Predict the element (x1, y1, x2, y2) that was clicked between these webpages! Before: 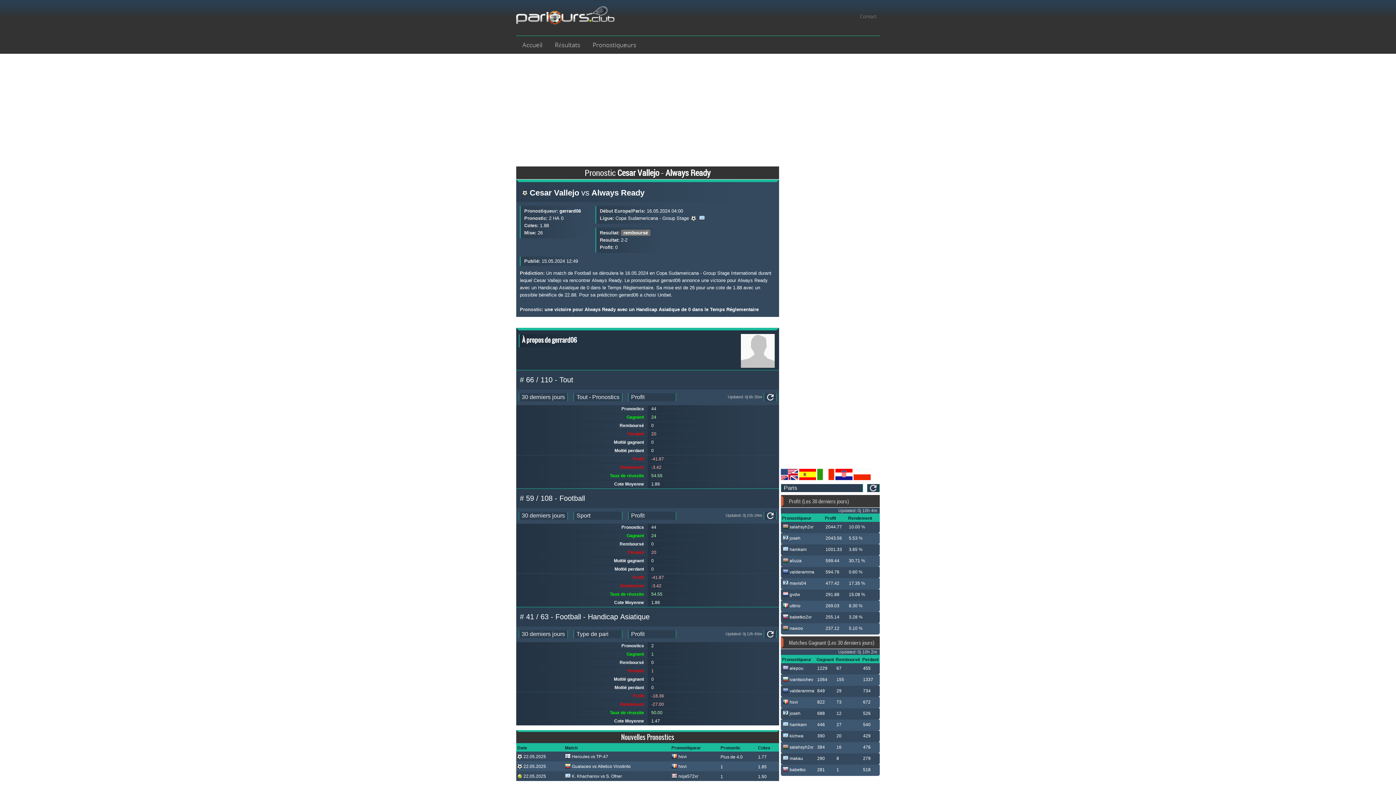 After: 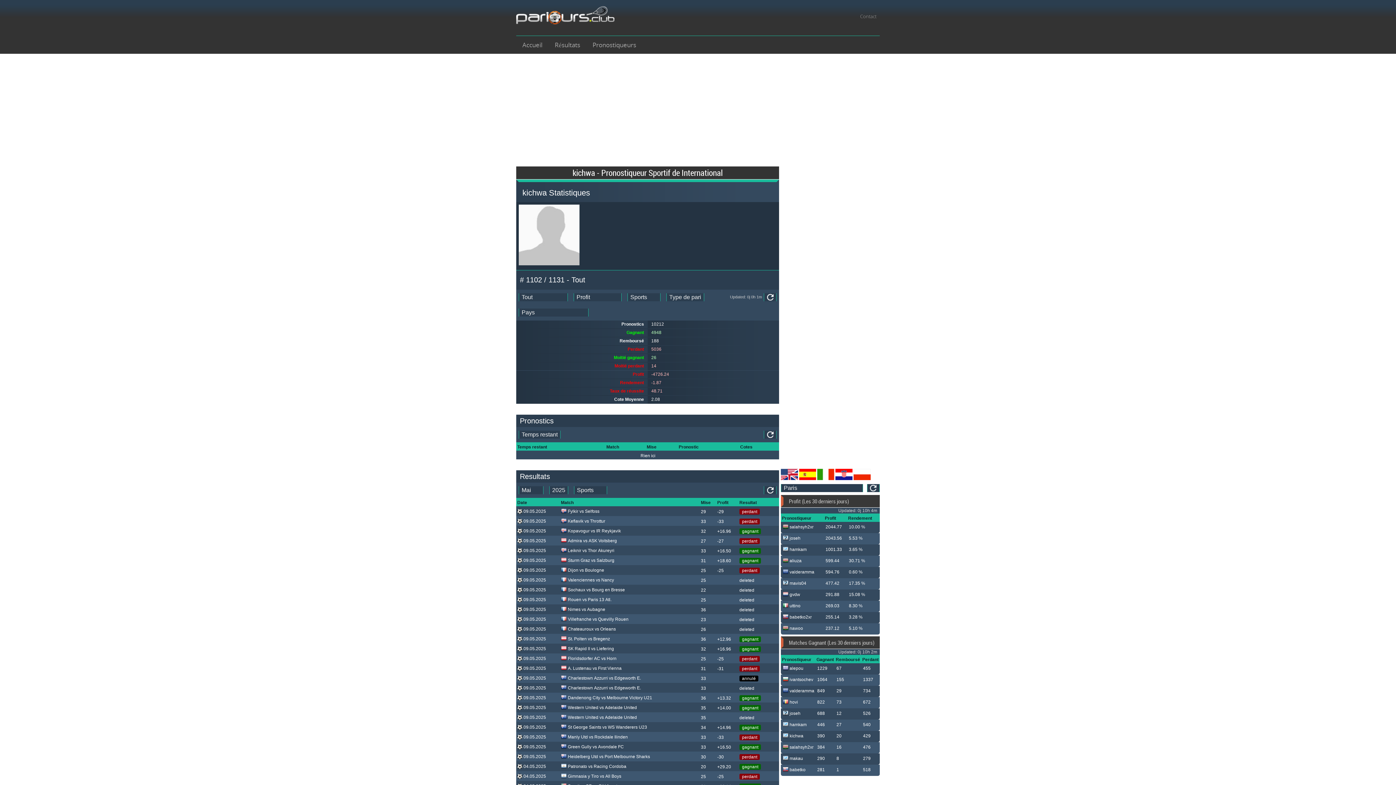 Action: label:  kichwa bbox: (782, 732, 815, 740)